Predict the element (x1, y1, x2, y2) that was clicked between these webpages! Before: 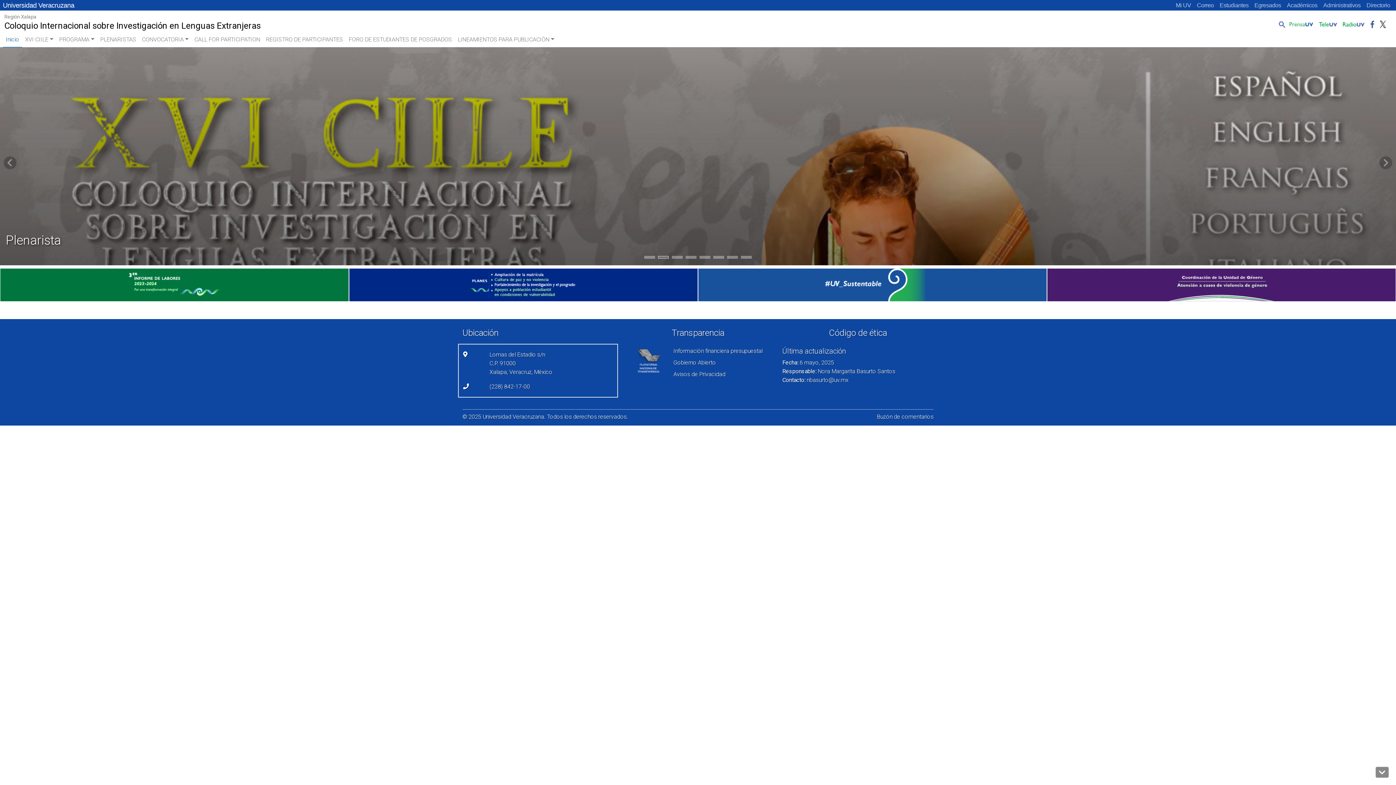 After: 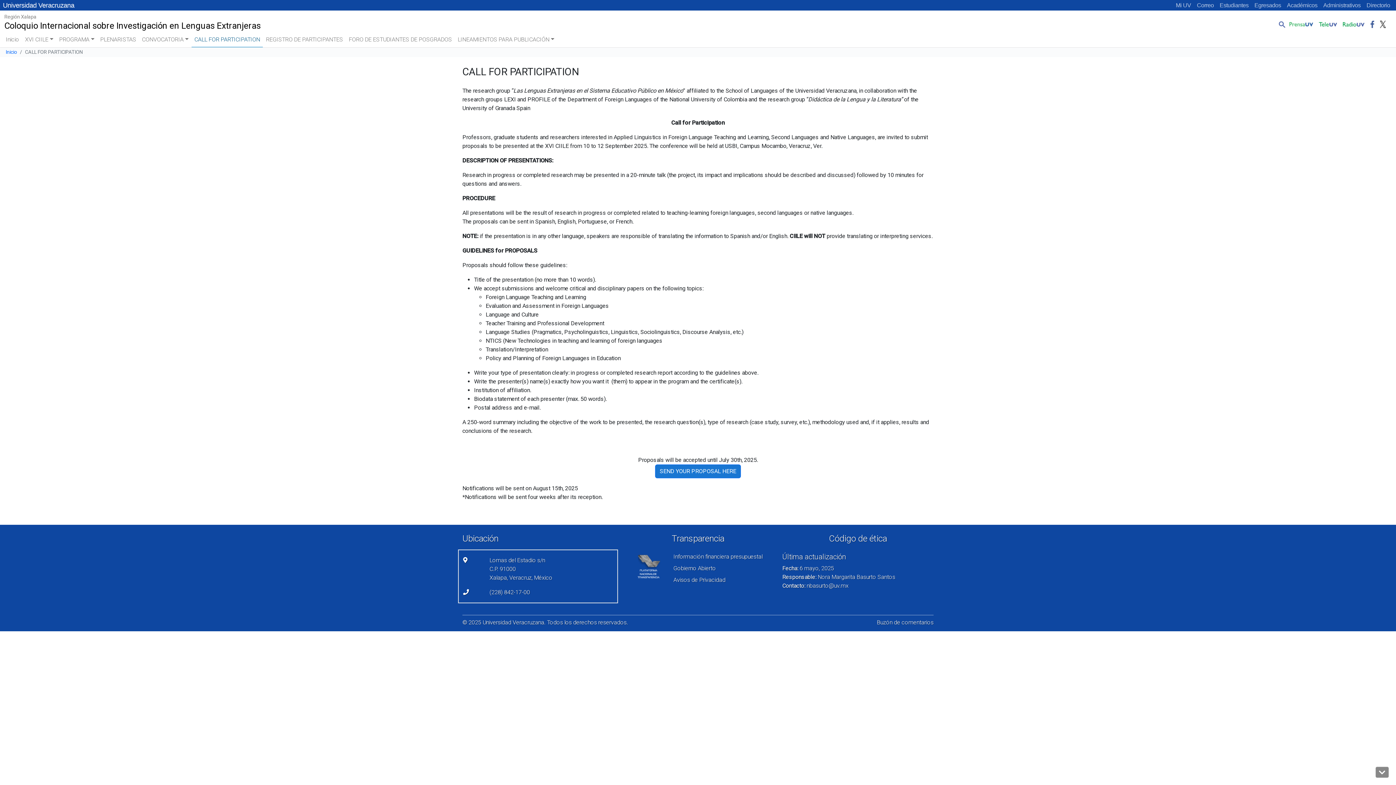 Action: bbox: (191, 32, 263, 47) label: CALL FOR PARTICIPATION